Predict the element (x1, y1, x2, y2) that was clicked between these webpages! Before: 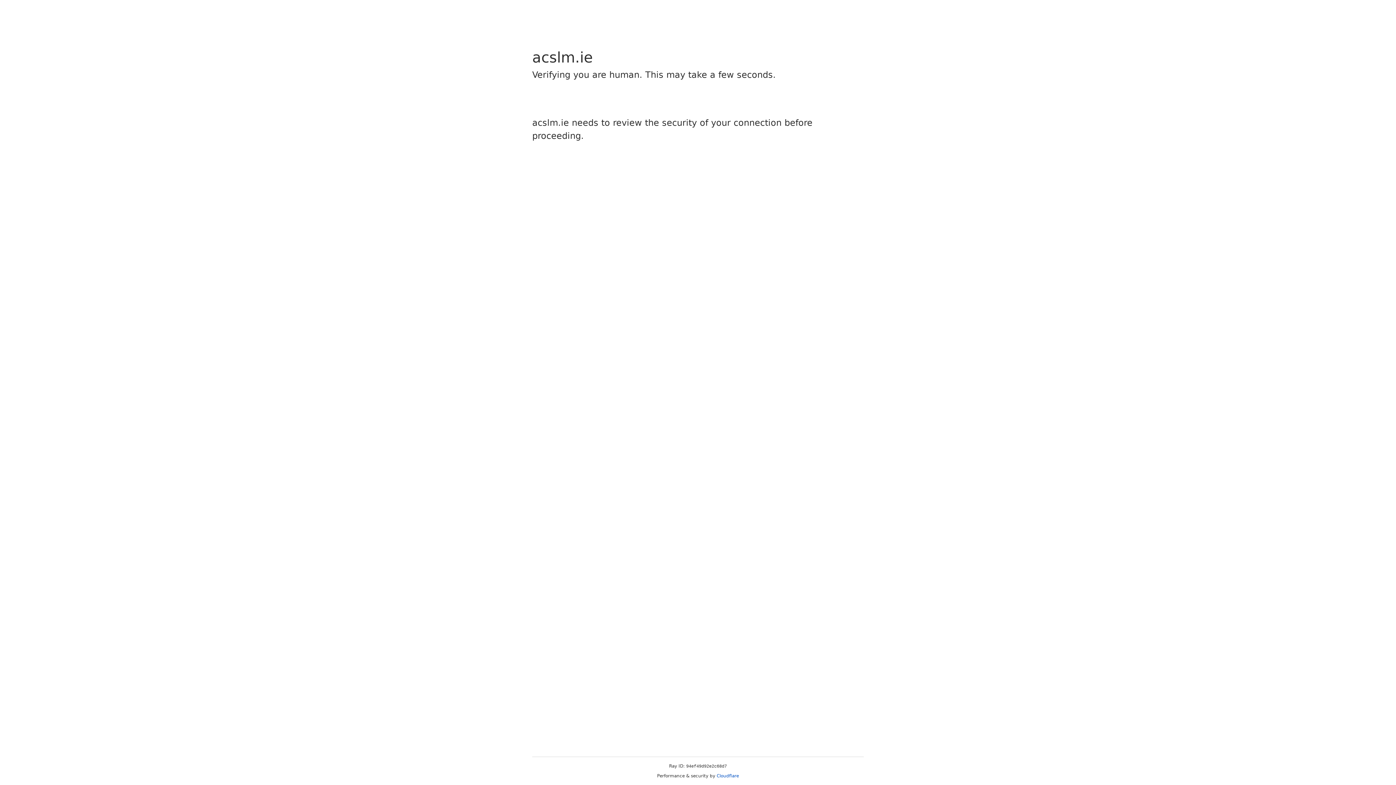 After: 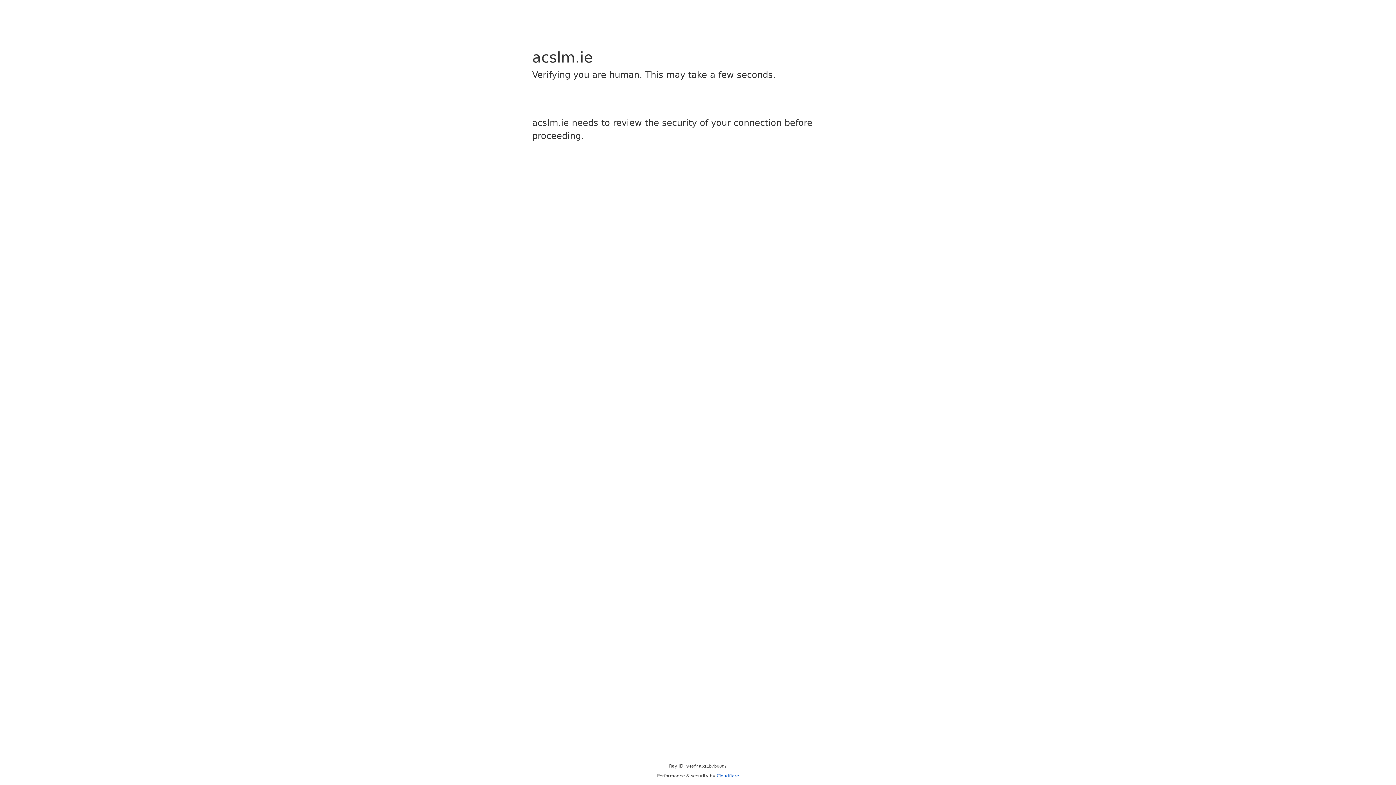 Action: bbox: (716, 773, 739, 778) label: Cloudflare